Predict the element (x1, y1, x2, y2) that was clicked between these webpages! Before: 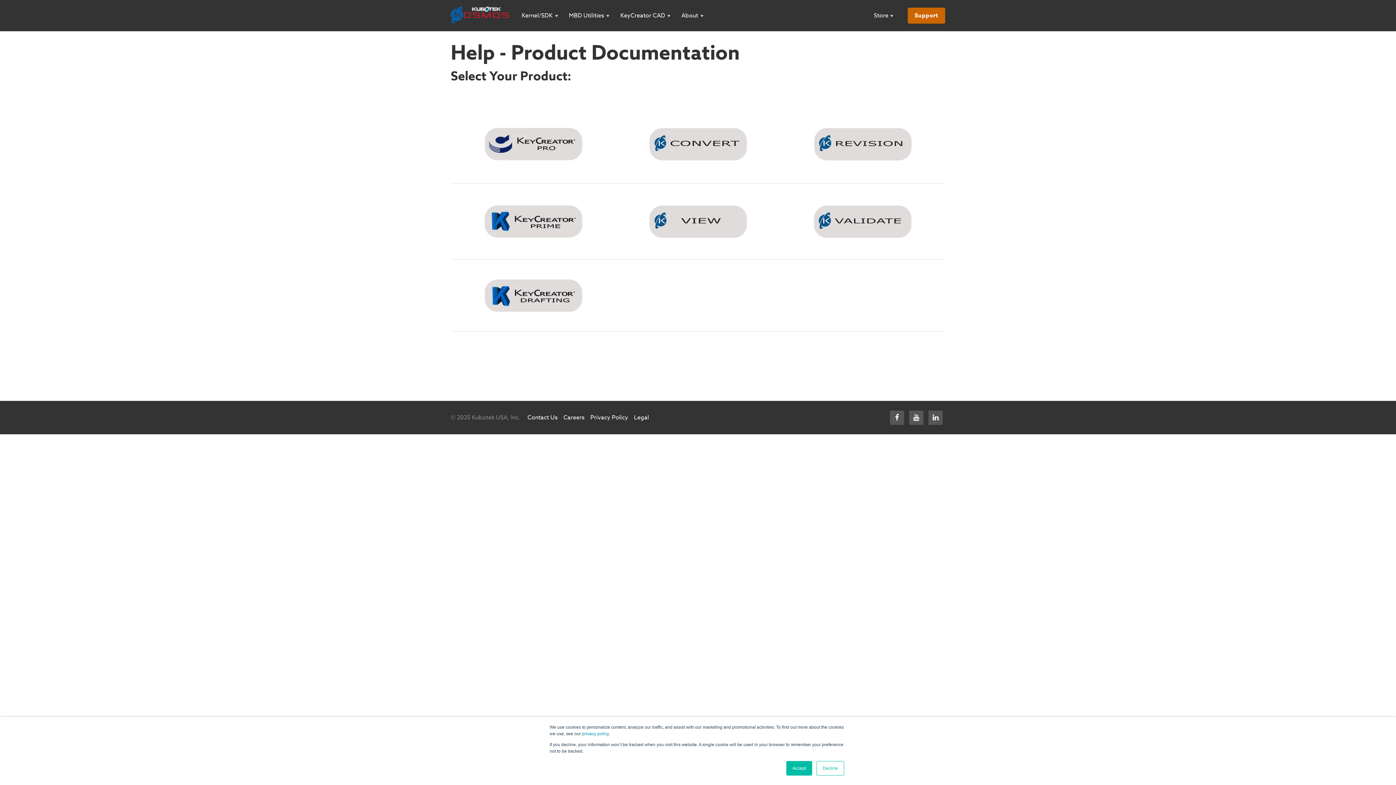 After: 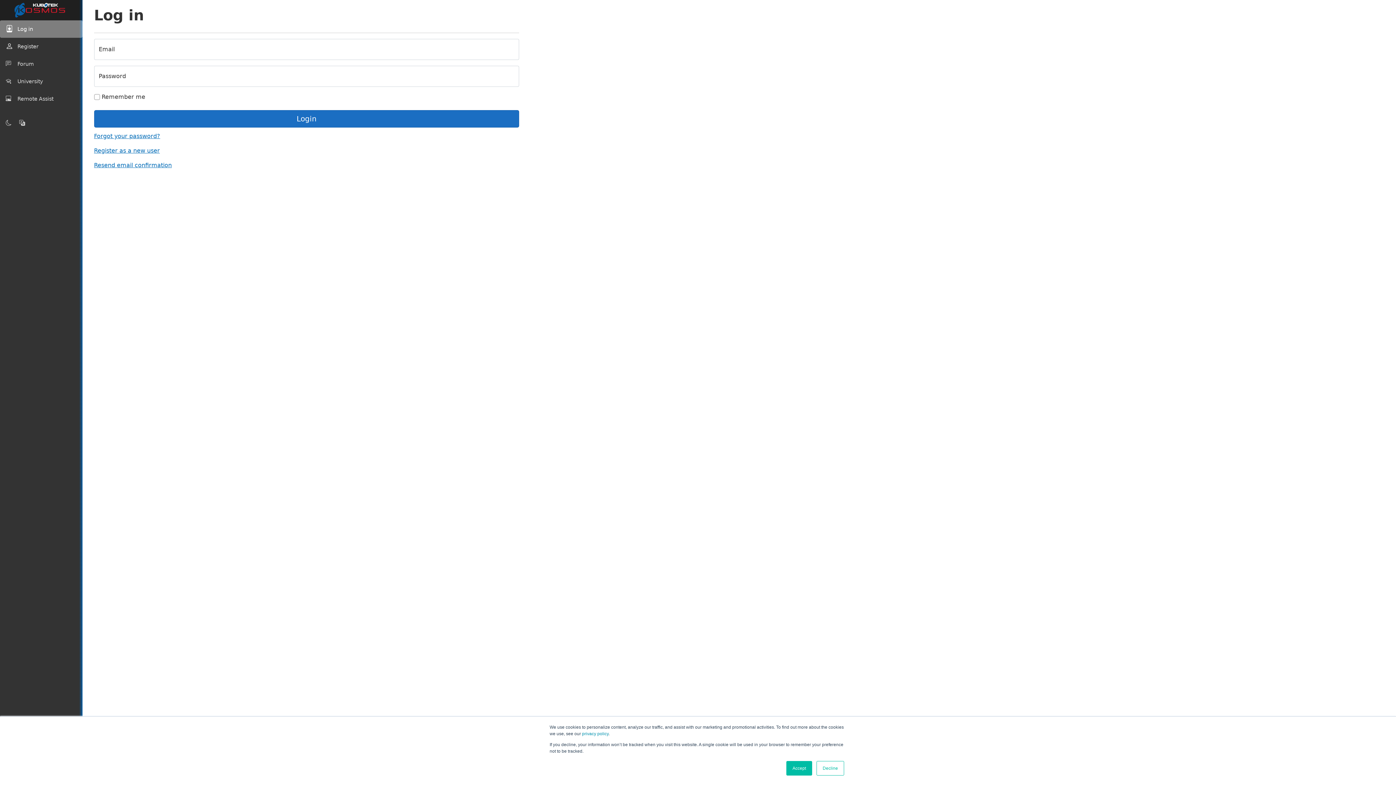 Action: bbox: (908, 7, 945, 23) label: Support